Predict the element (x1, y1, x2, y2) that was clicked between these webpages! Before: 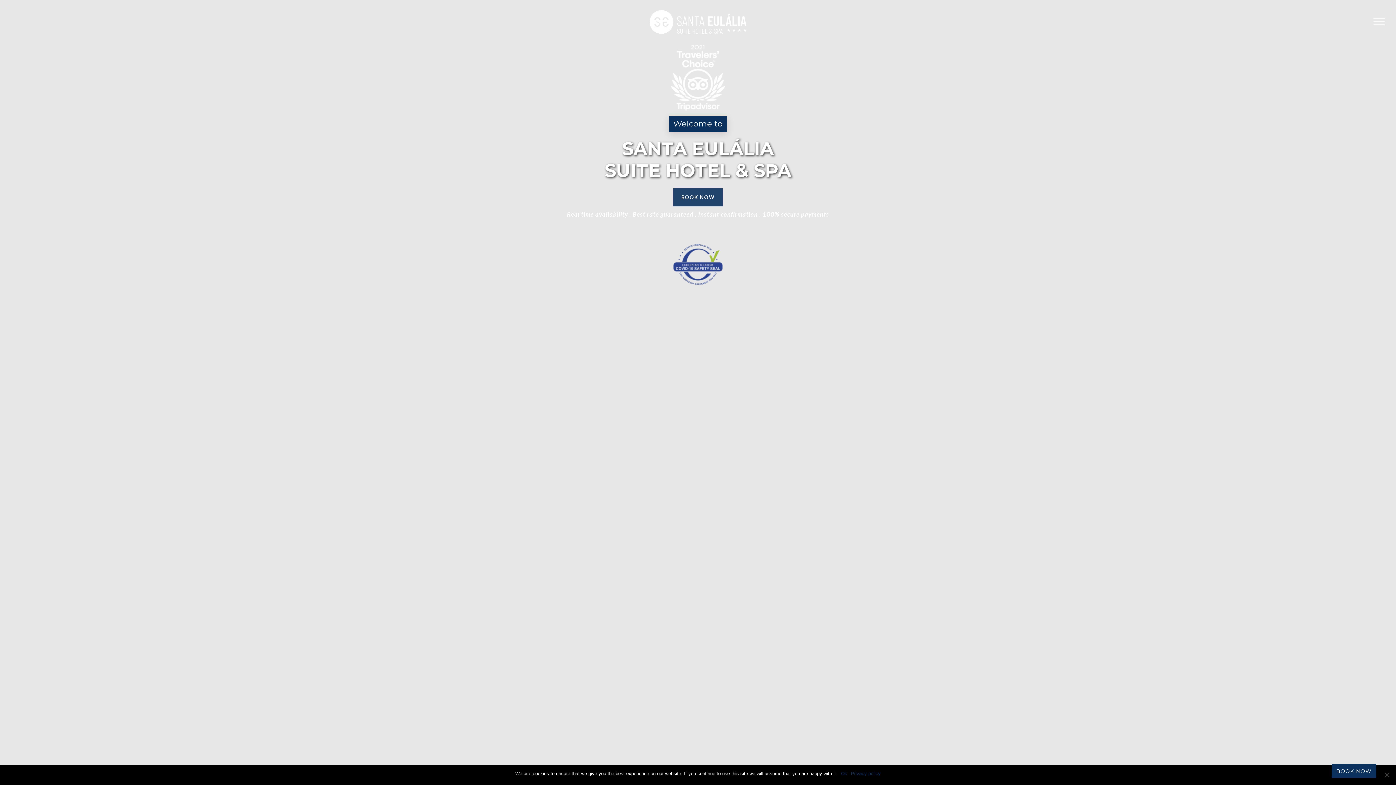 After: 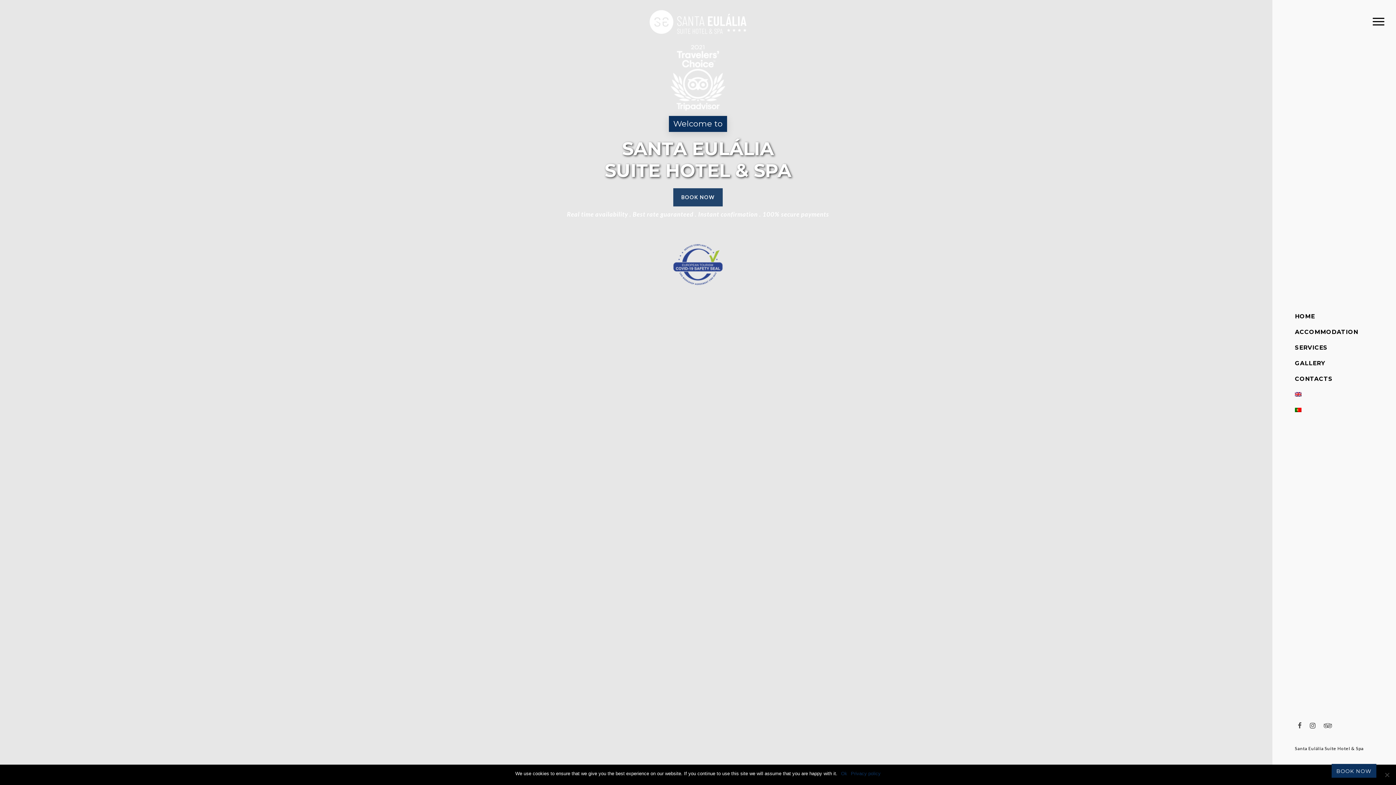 Action: label: Navigation Menu bbox: (1363, 0, 1396, 44)